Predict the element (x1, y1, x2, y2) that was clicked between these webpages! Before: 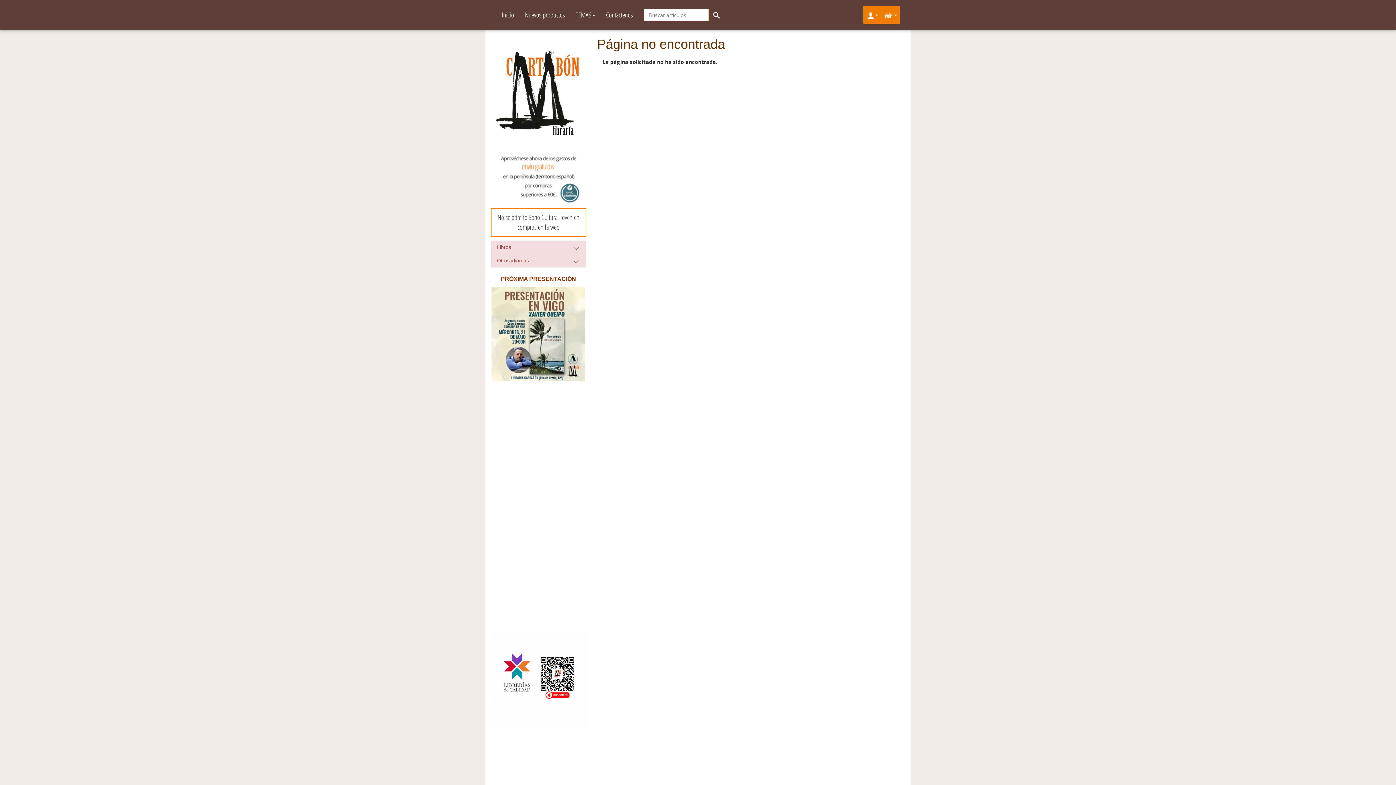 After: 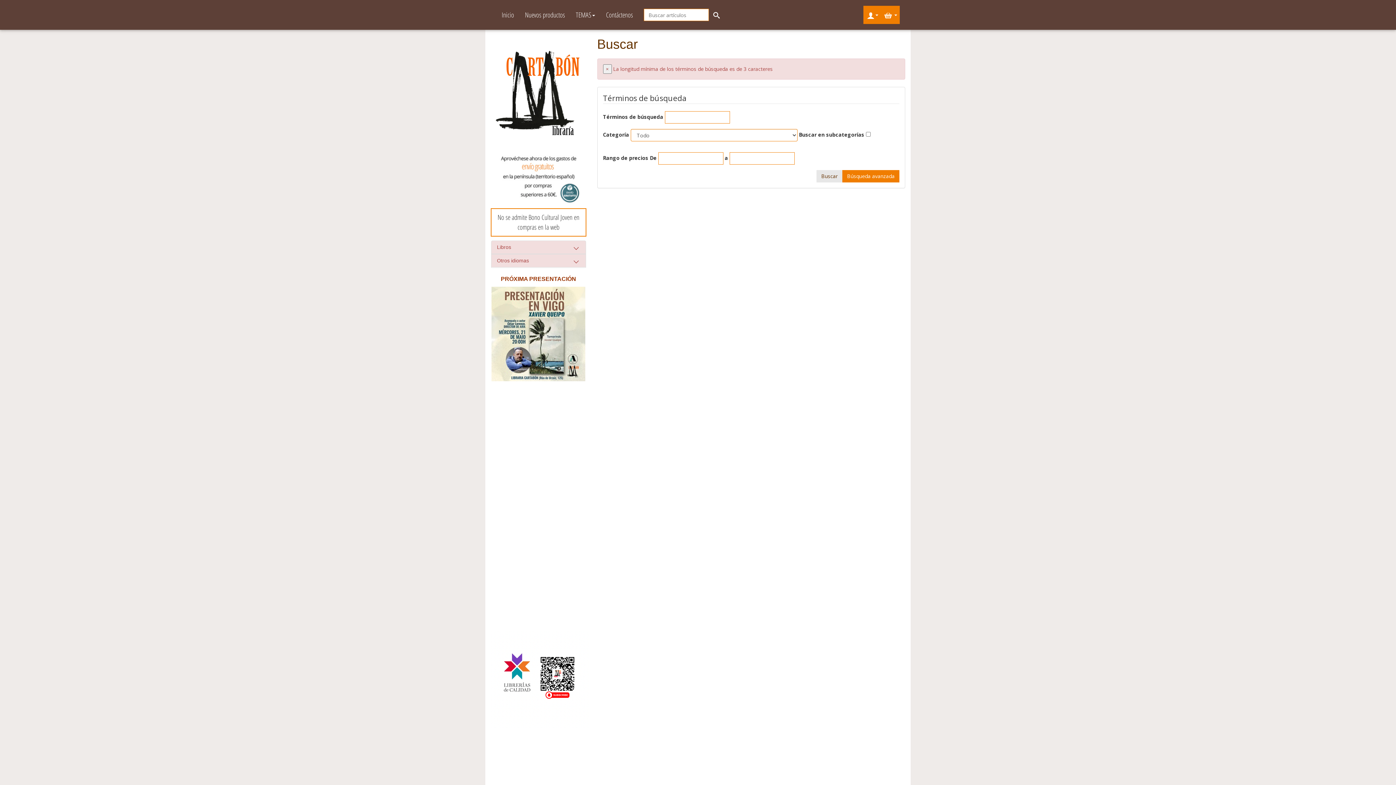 Action: bbox: (710, 8, 722, 21)